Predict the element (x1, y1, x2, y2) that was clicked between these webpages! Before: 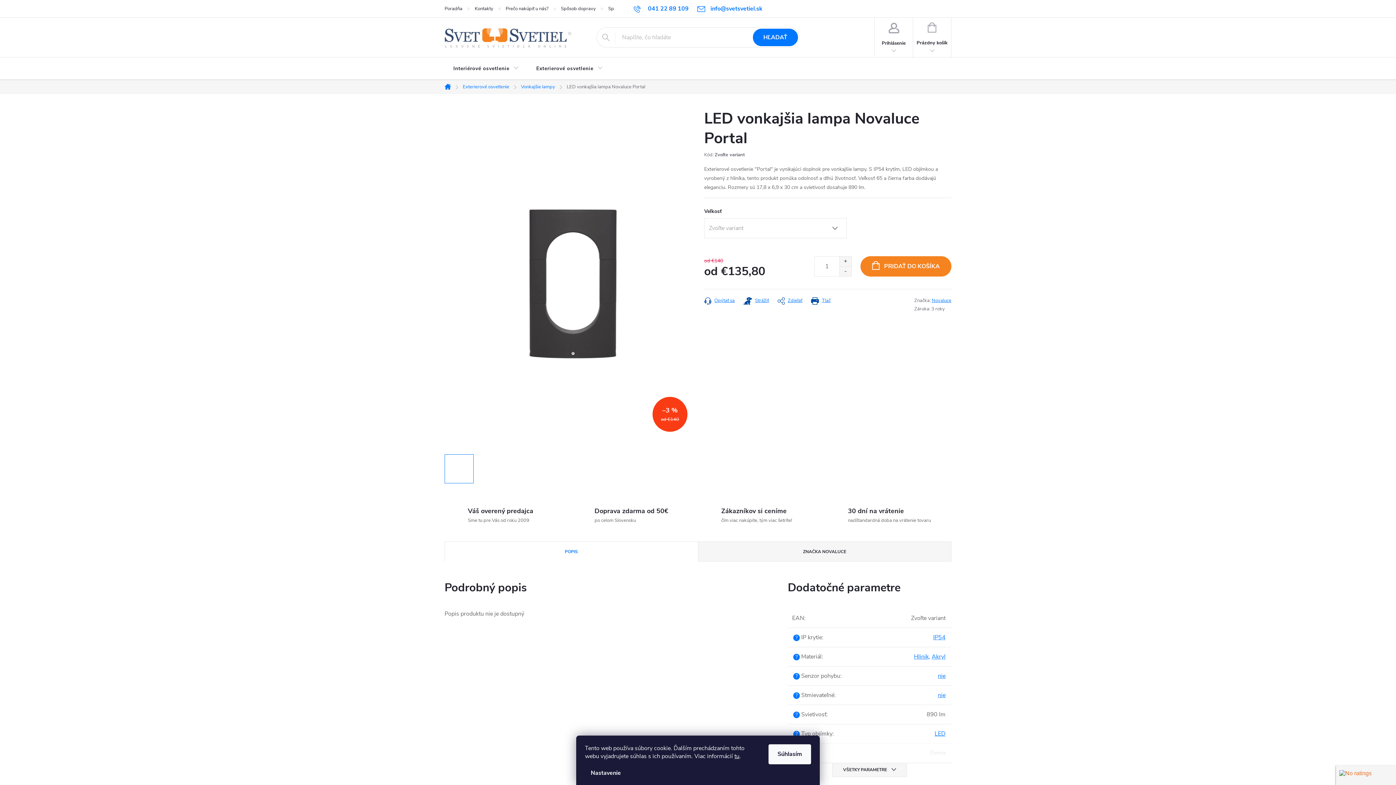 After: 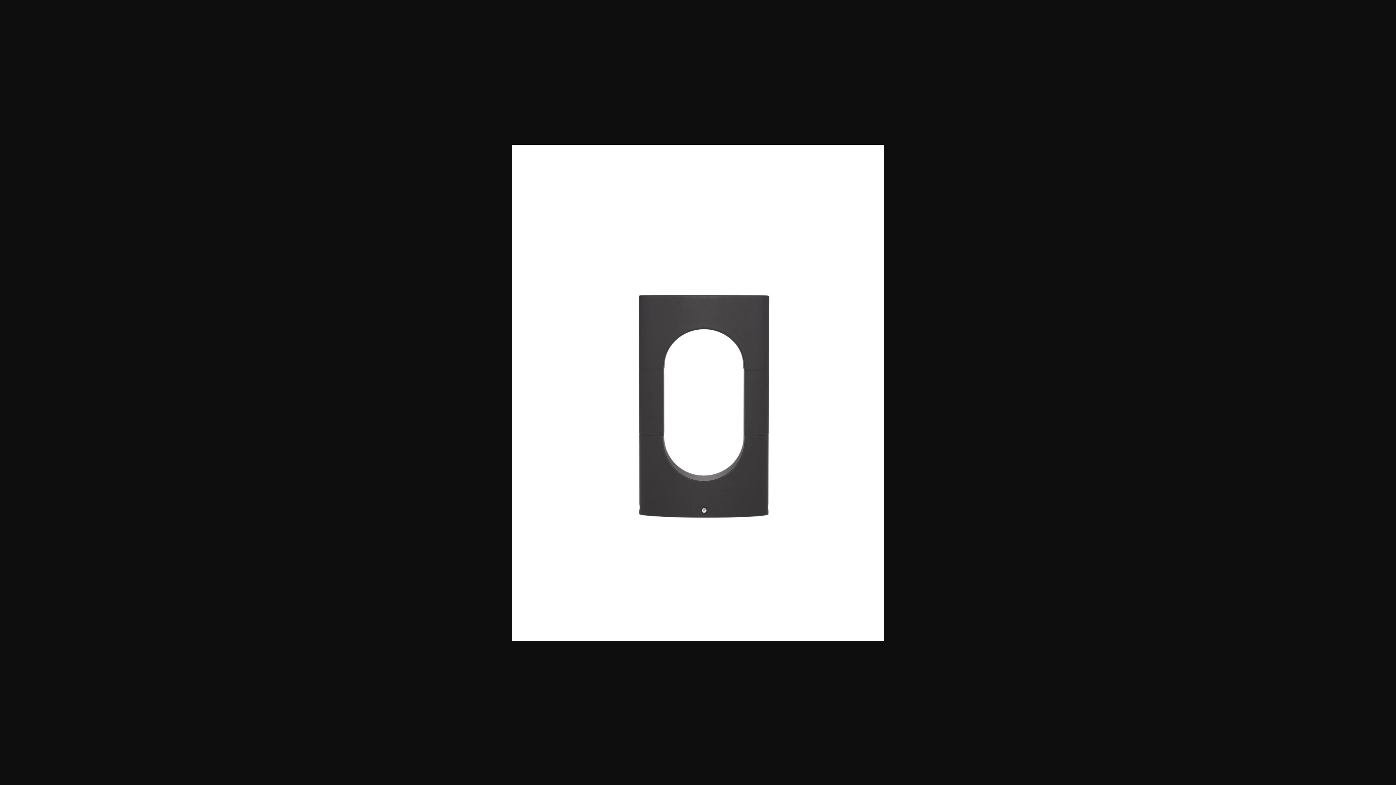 Action: bbox: (444, 270, 693, 278)